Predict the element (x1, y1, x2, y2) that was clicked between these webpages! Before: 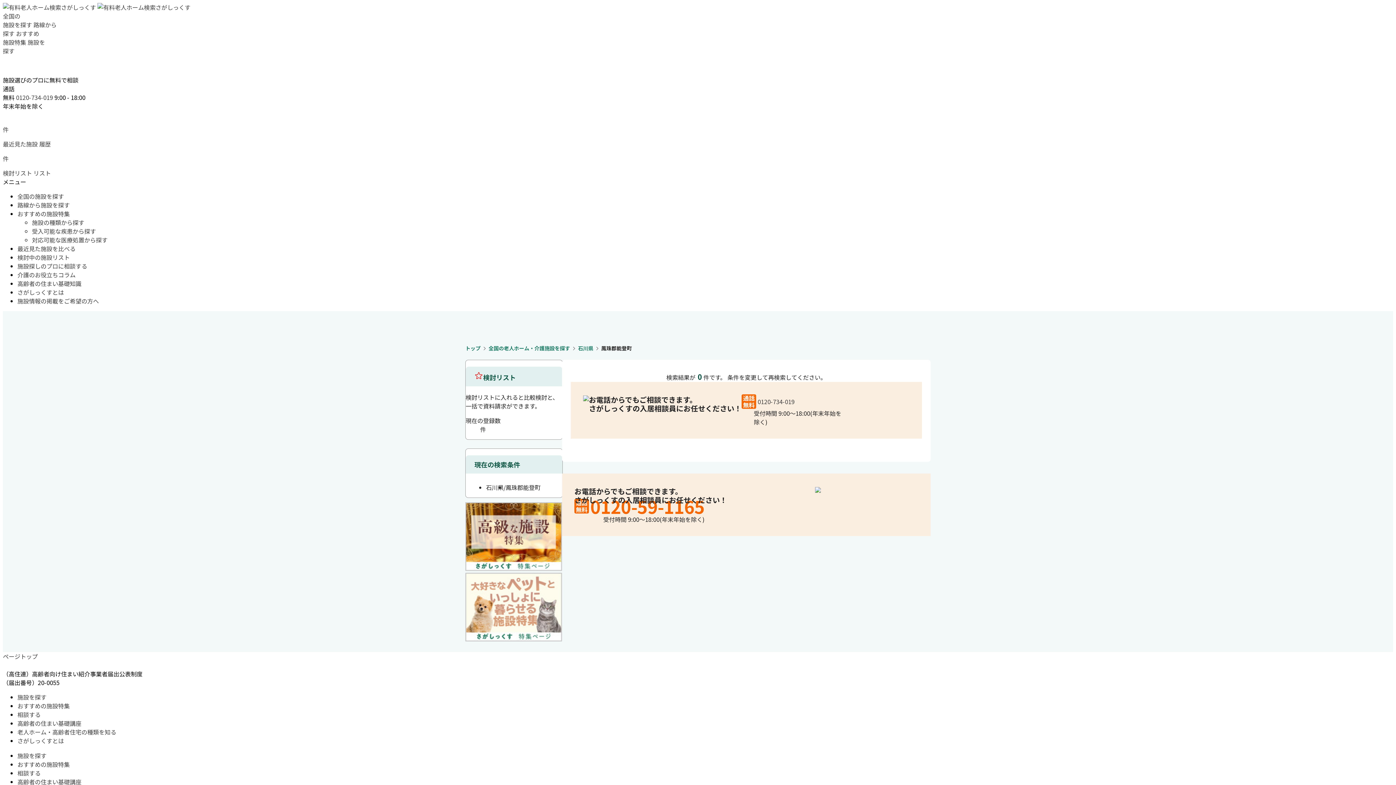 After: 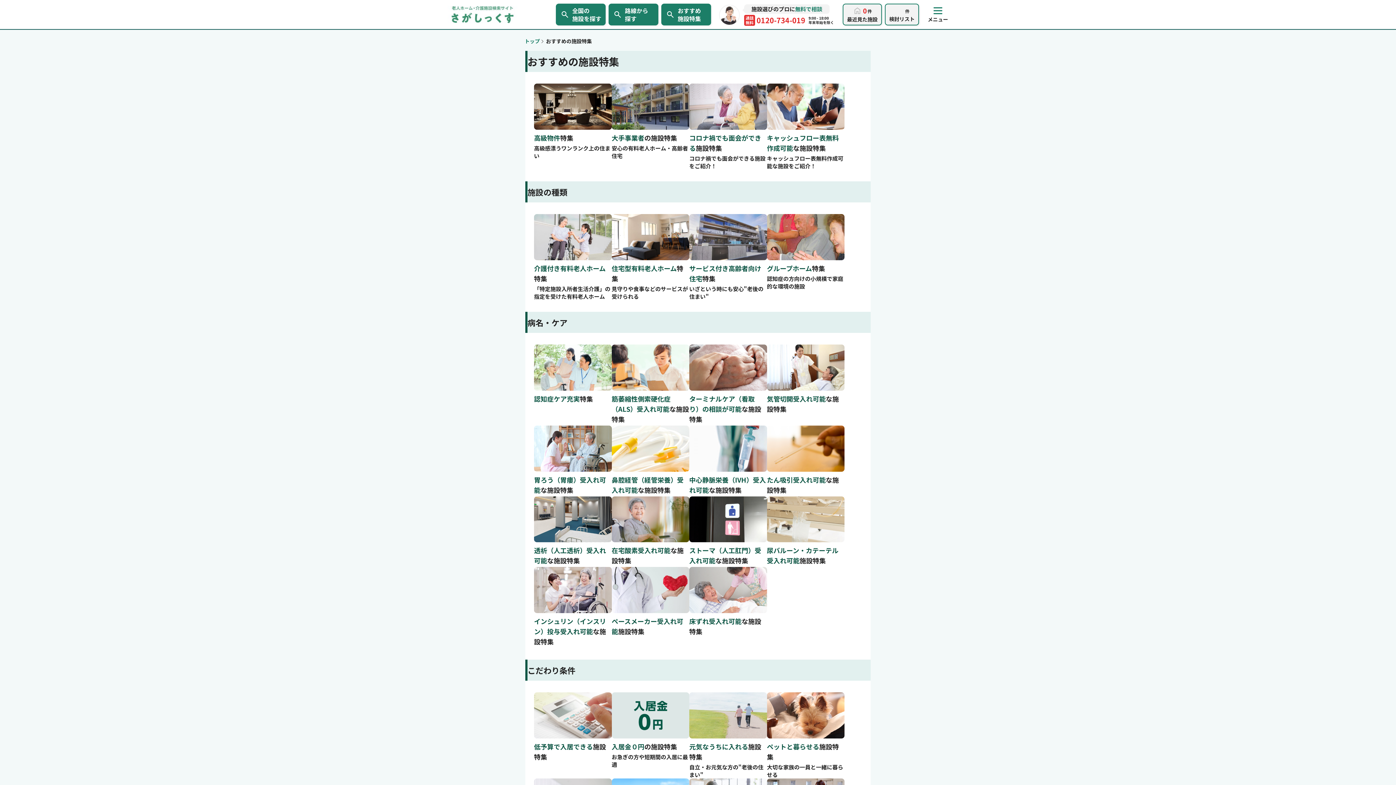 Action: label: おすすめの施設特集 bbox: (17, 209, 69, 218)